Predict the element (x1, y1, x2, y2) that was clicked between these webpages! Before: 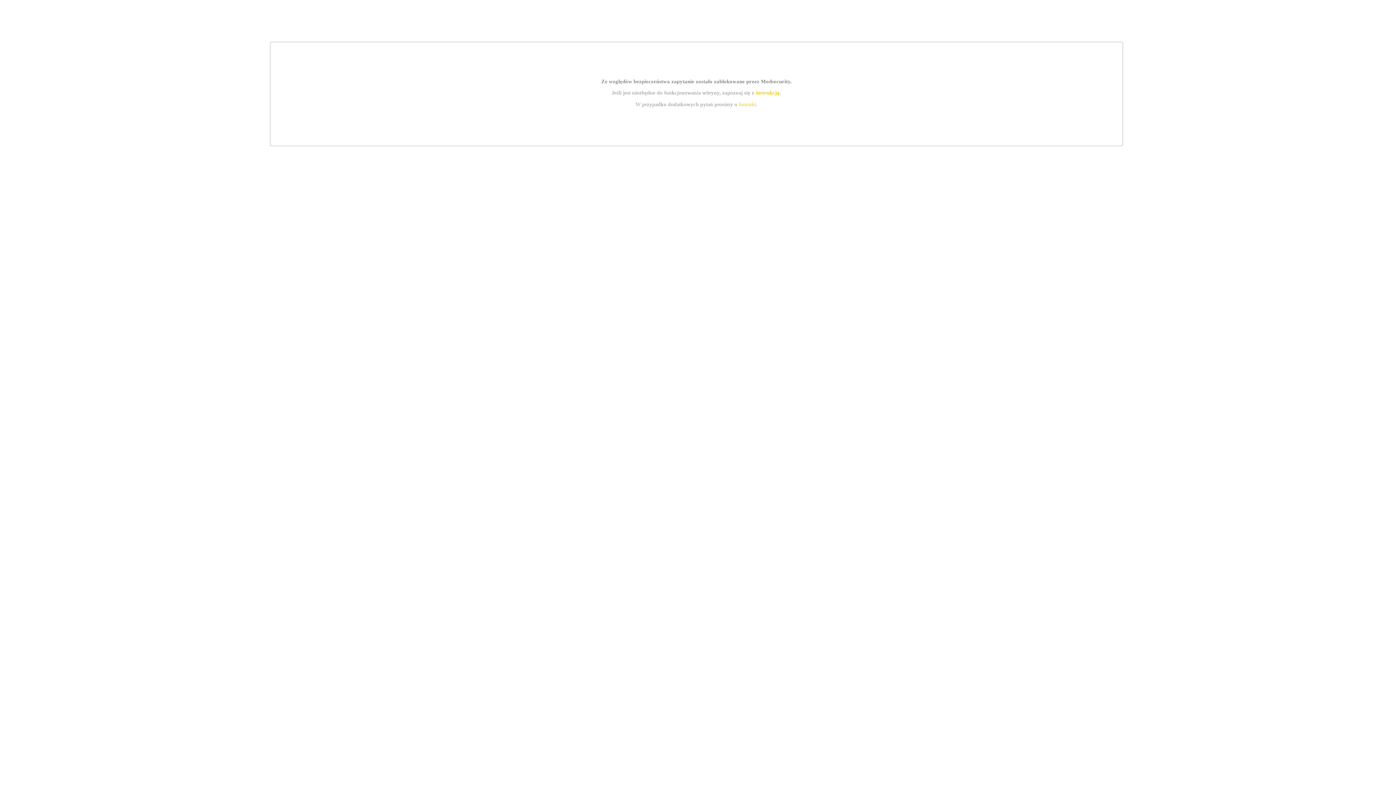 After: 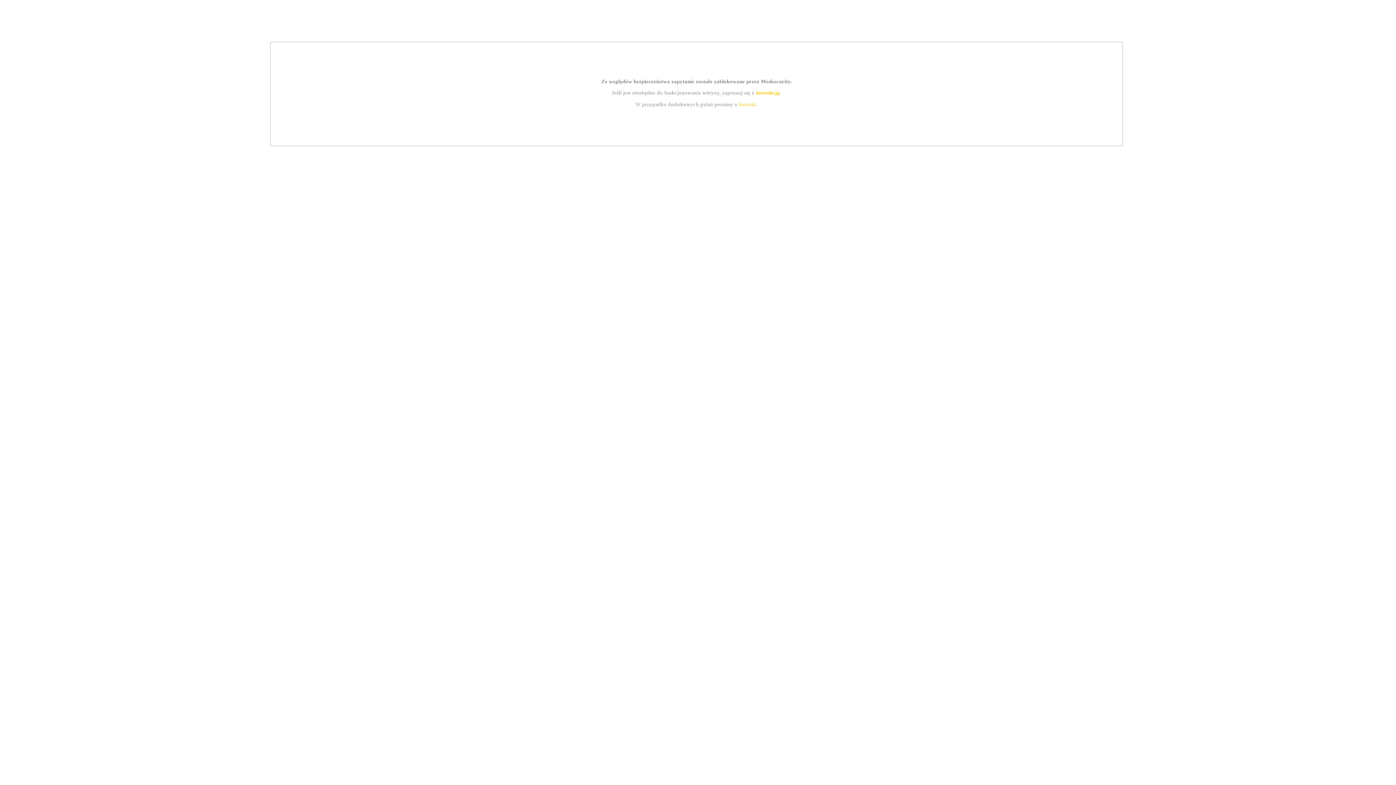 Action: label: kontakt bbox: (739, 101, 756, 107)